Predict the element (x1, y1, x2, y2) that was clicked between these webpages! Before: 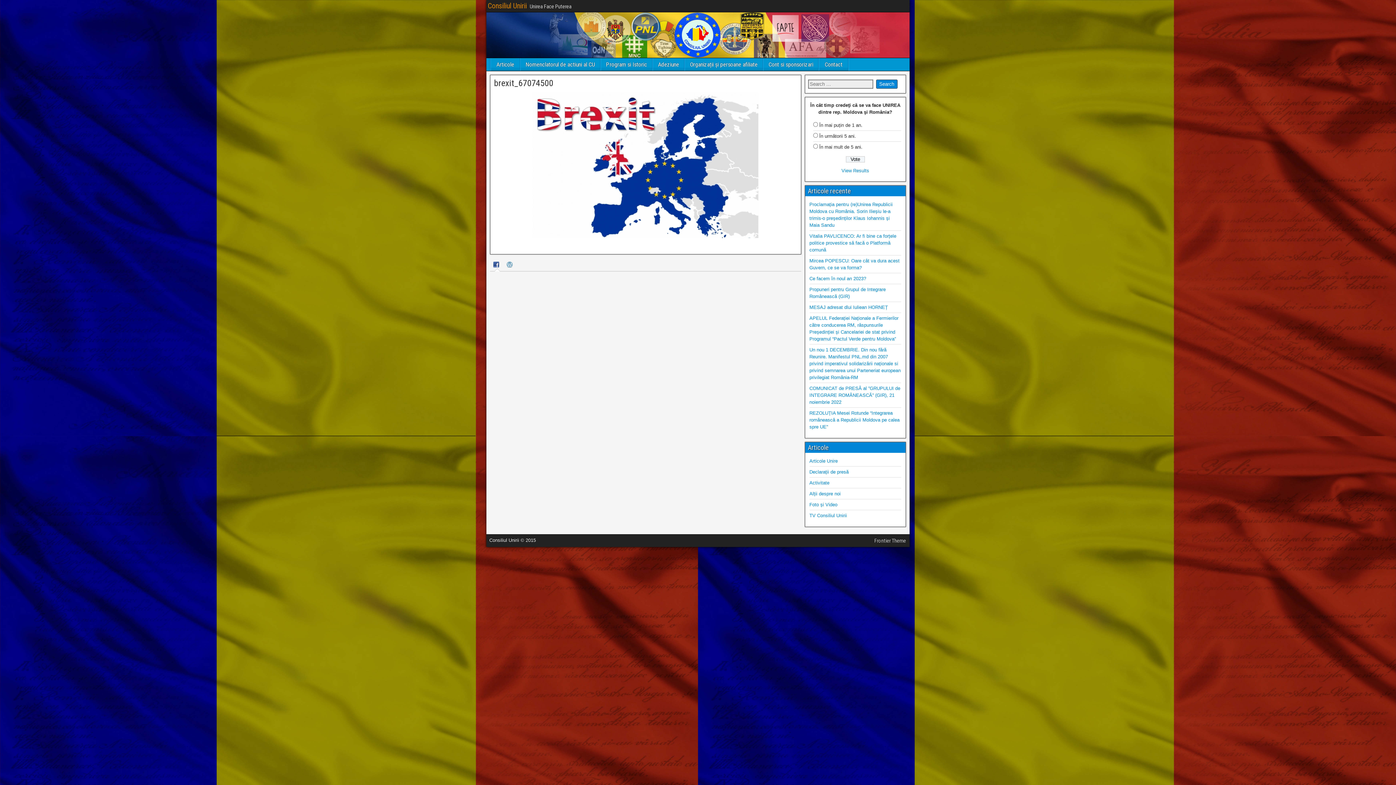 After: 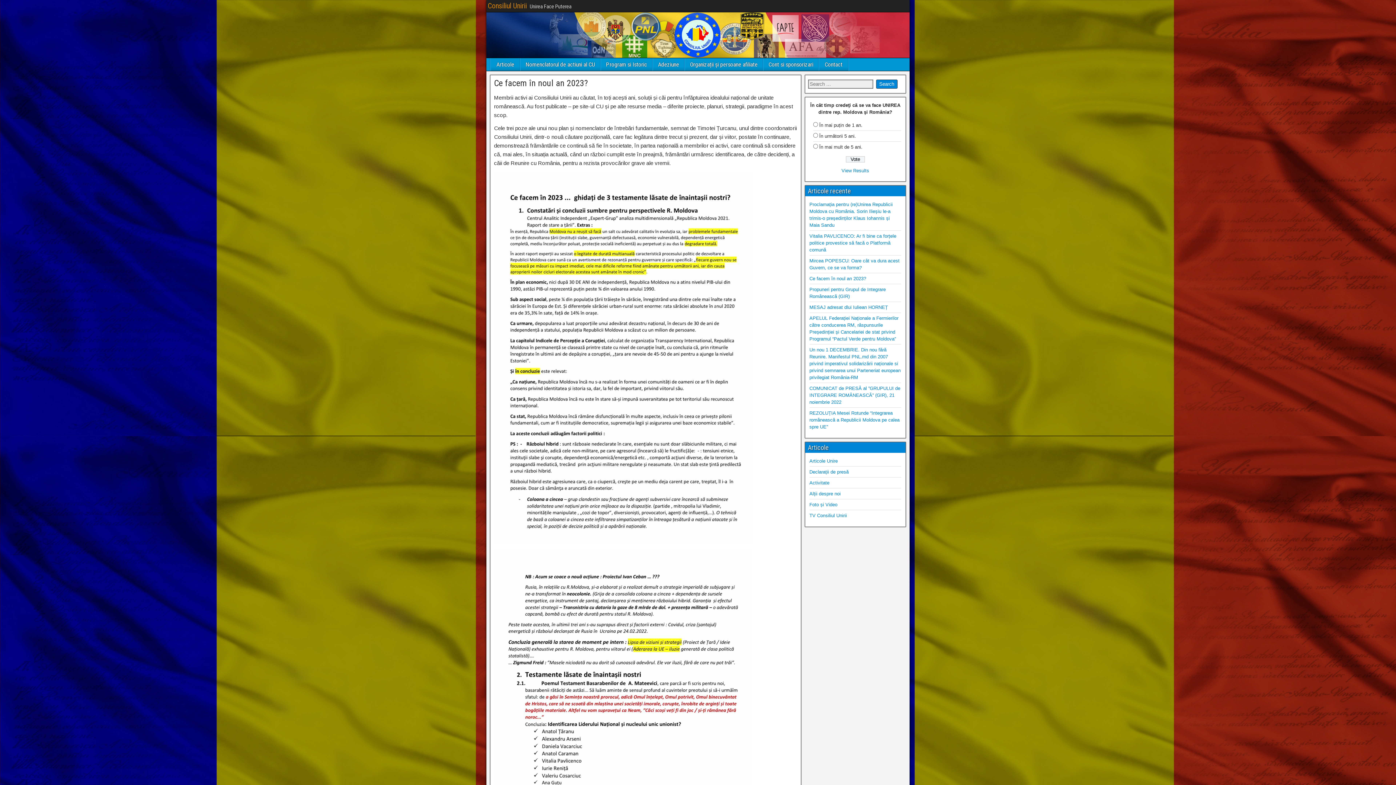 Action: bbox: (809, 275, 866, 281) label: Ce facem în noul an 2023?